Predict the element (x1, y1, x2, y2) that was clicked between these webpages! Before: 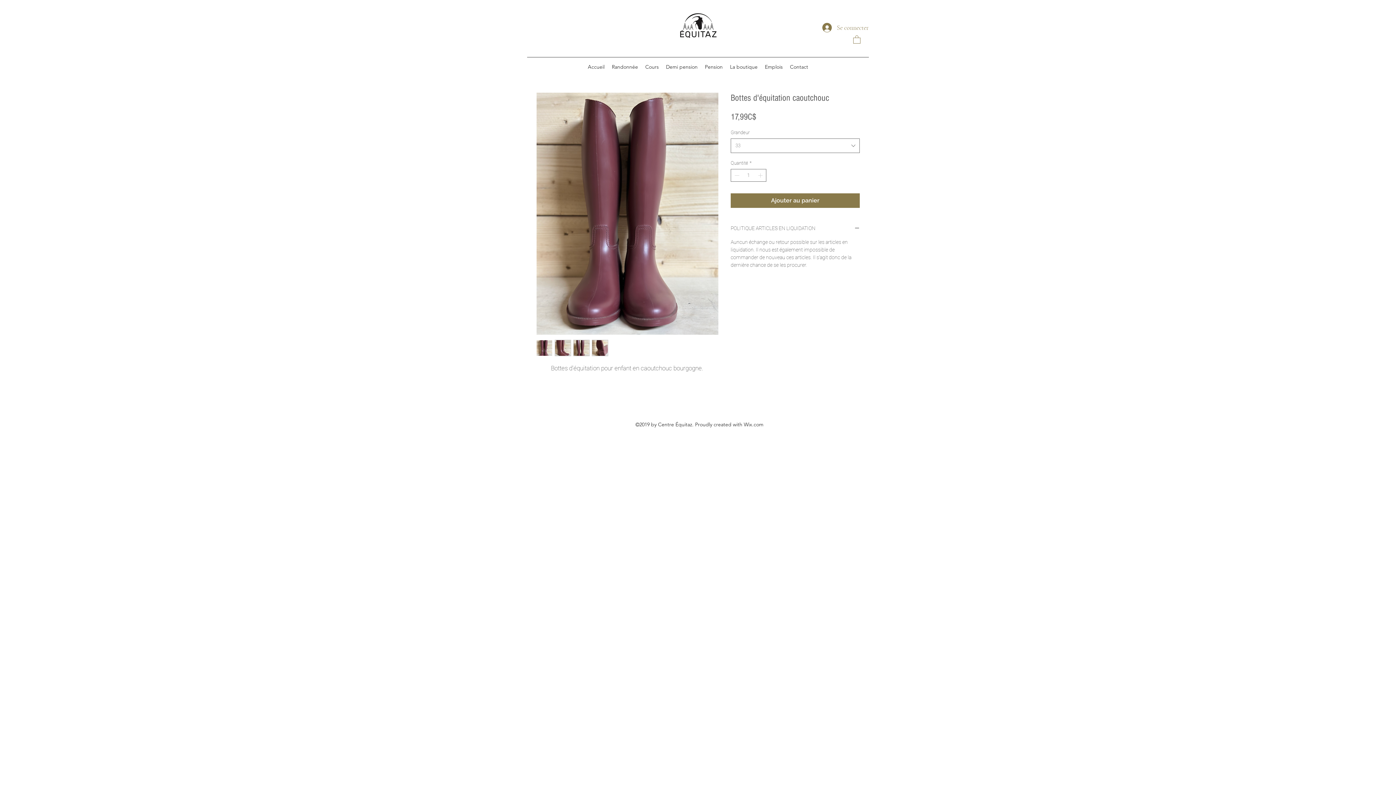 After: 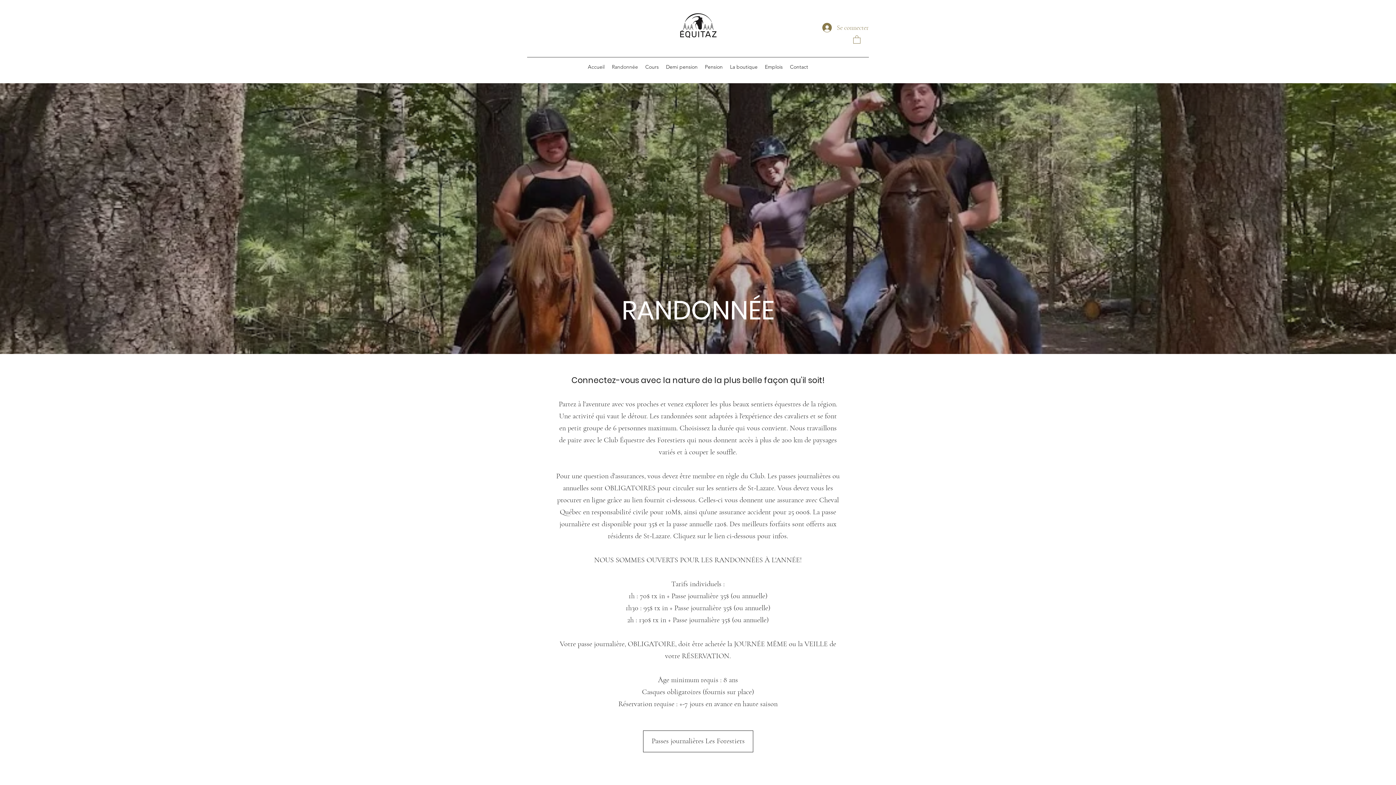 Action: label: Randonnée bbox: (608, 61, 641, 72)